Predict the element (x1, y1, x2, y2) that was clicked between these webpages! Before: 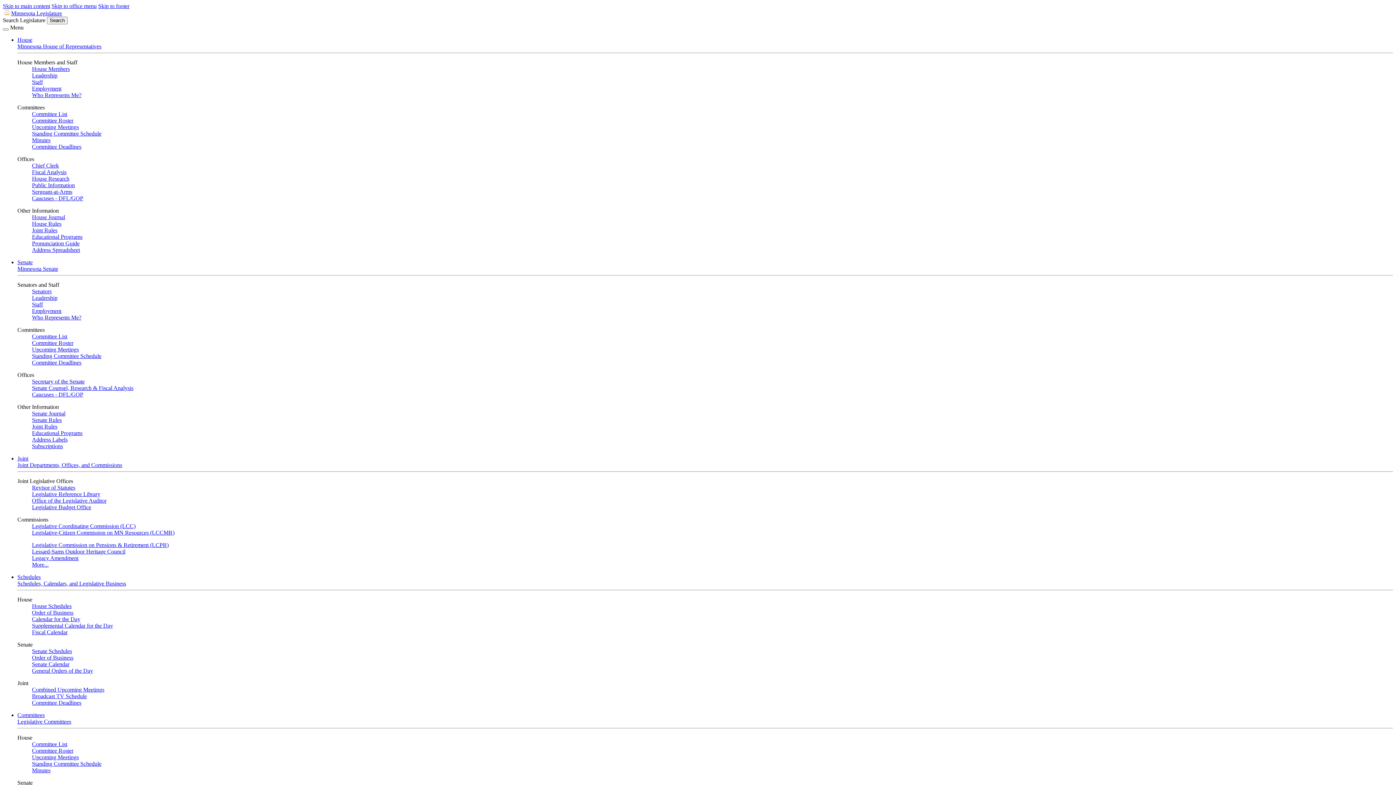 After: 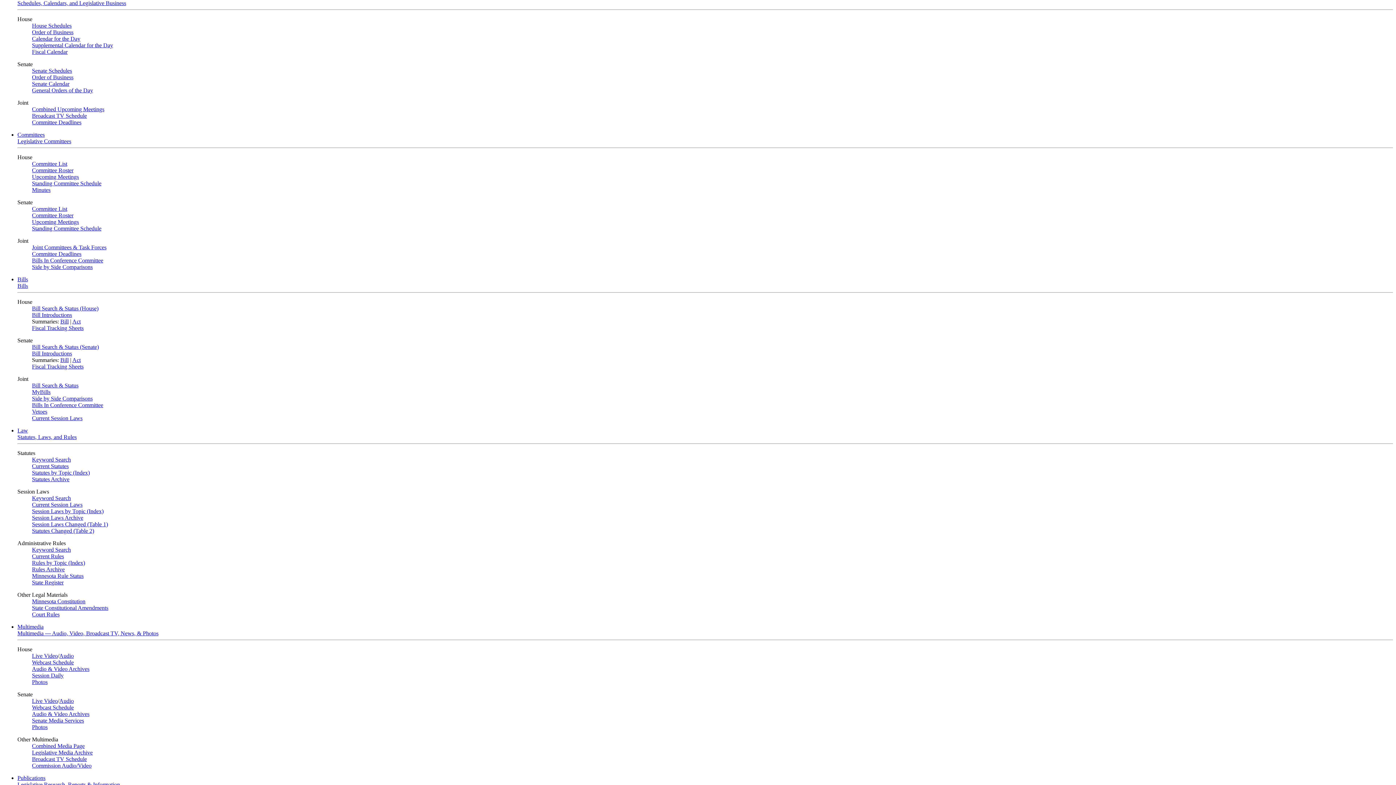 Action: label: Schedules bbox: (17, 574, 40, 580)